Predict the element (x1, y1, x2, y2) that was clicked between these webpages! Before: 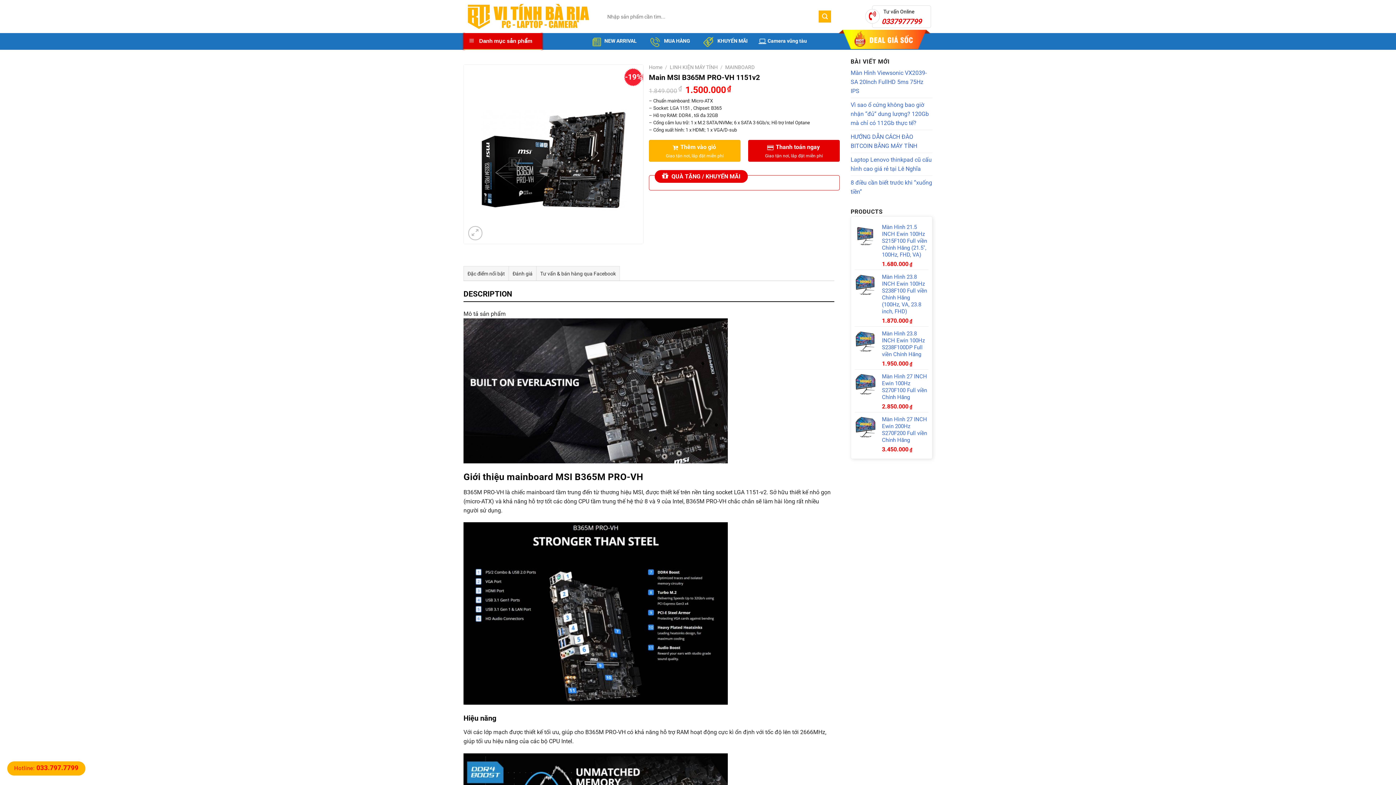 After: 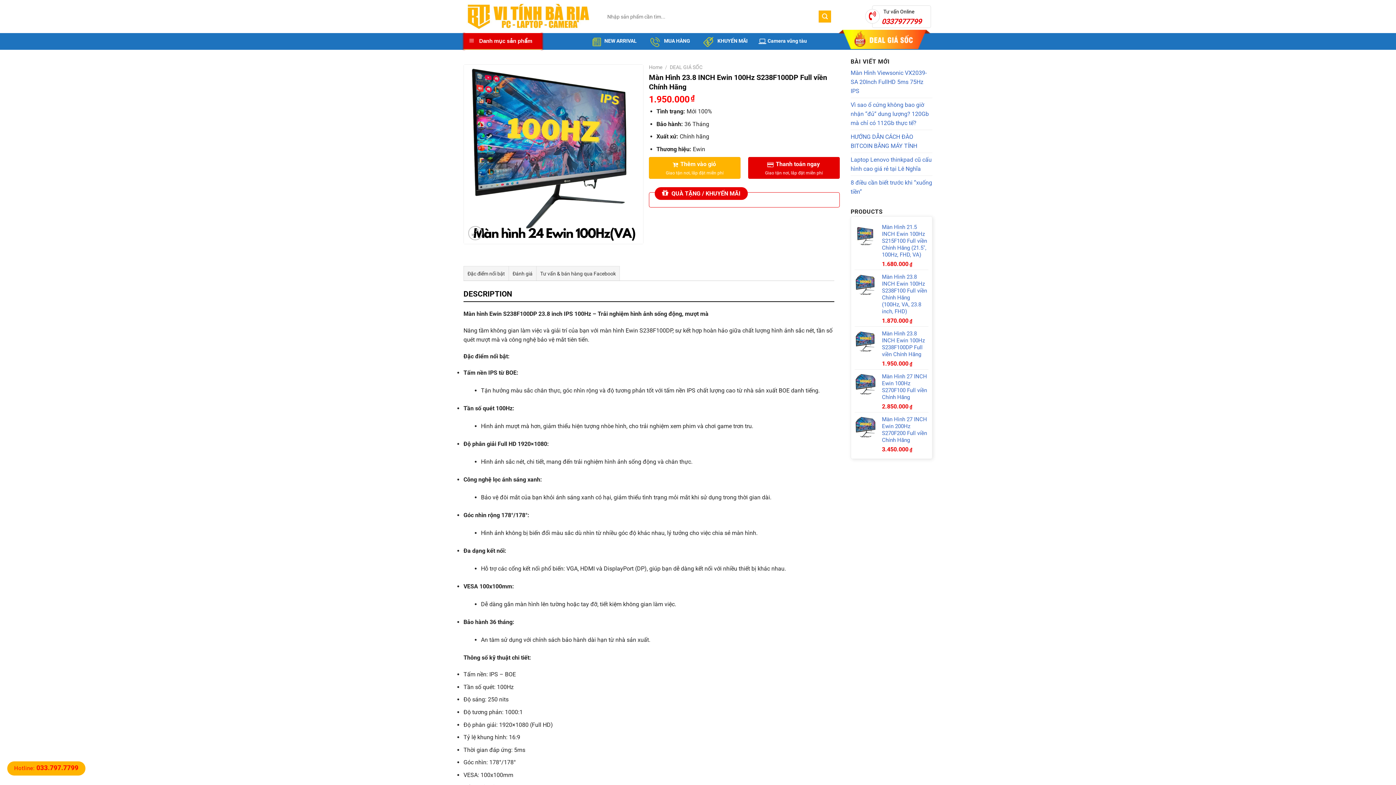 Action: bbox: (882, 330, 928, 358) label: Màn Hình 23.8 INCH Ewin 100Hz S238F100DP Full viền Chính Hãng